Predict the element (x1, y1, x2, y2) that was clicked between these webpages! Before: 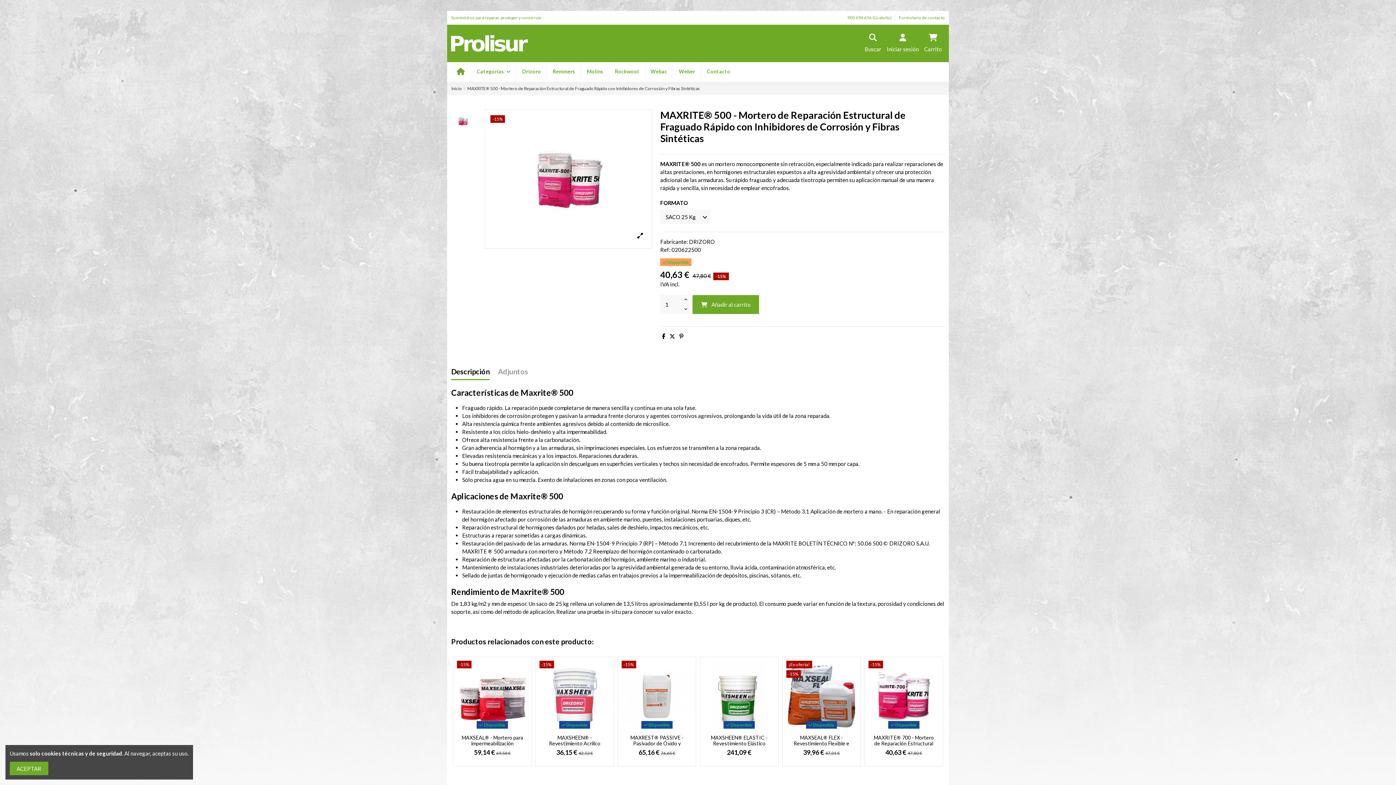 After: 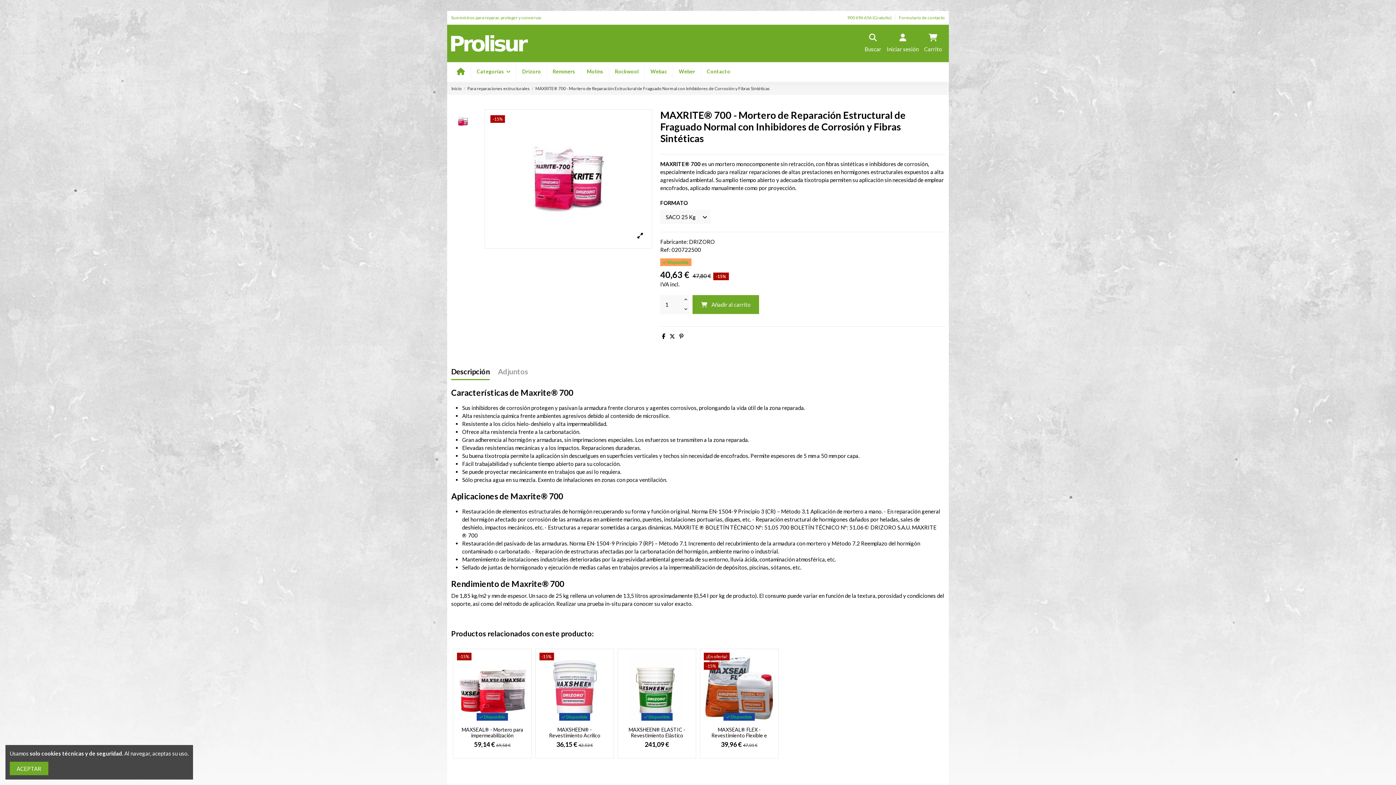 Action: bbox: (874, 735, 934, 758) label: MAXRITE® 700 - Mortero de Reparación Estructural de Fraguado Normal con Inhibidores de...